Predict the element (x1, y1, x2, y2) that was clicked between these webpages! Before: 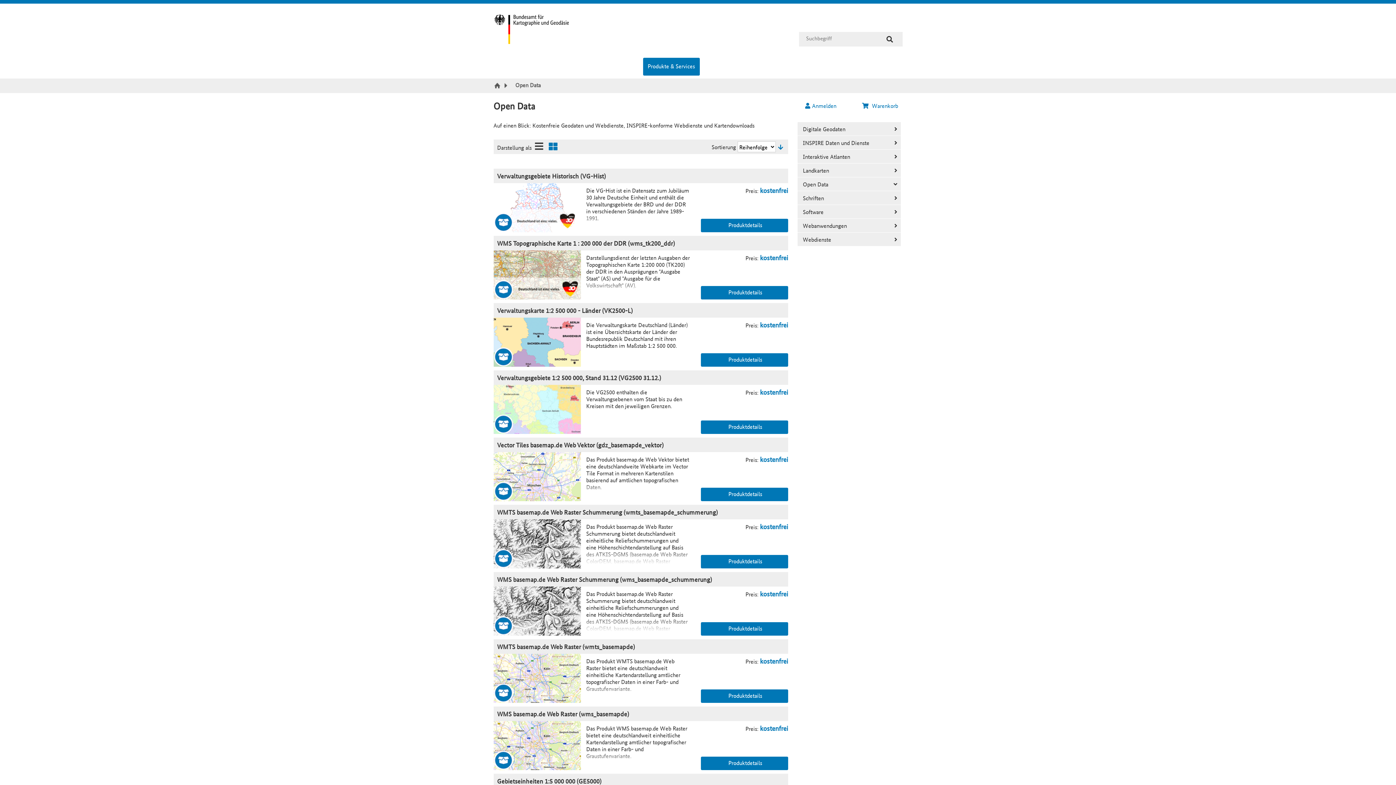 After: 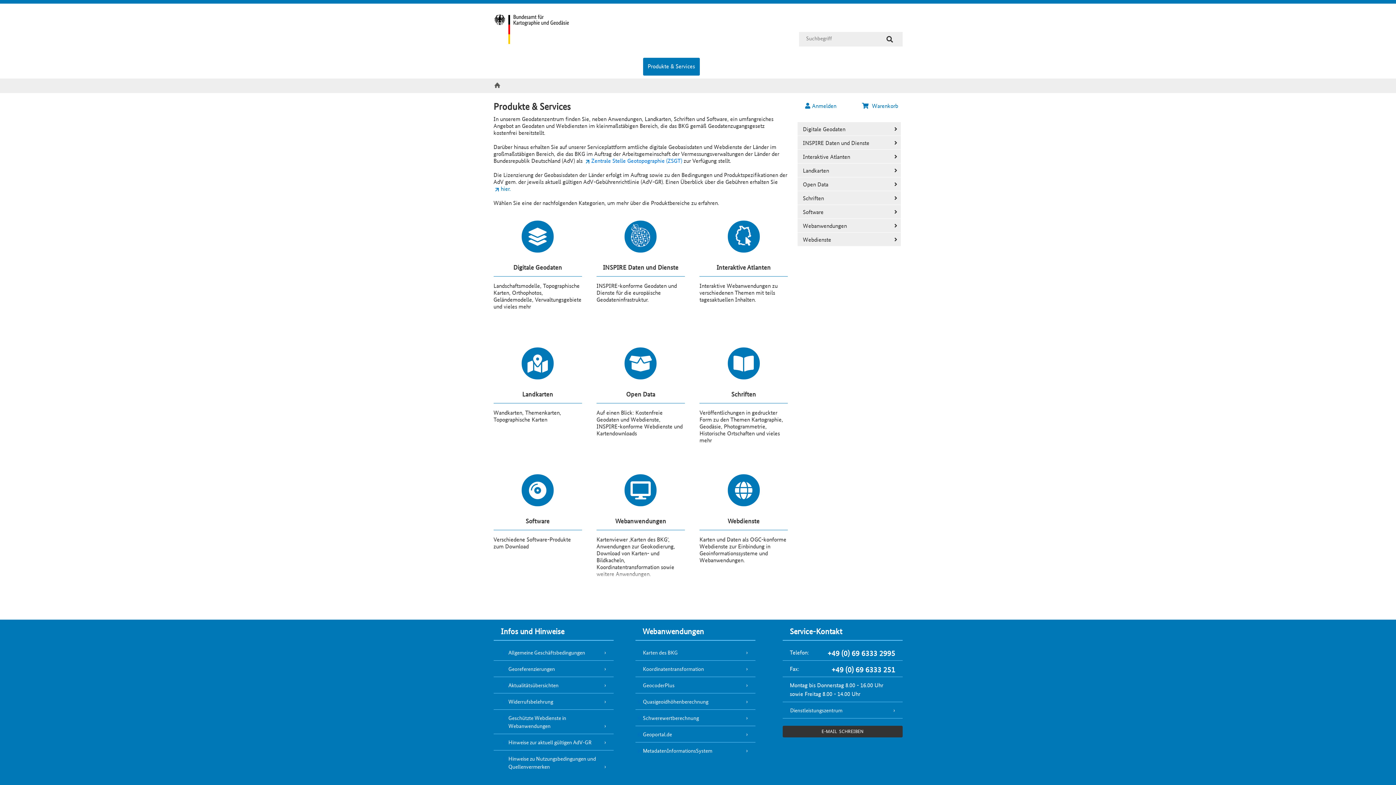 Action: bbox: (493, 78, 502, 93)